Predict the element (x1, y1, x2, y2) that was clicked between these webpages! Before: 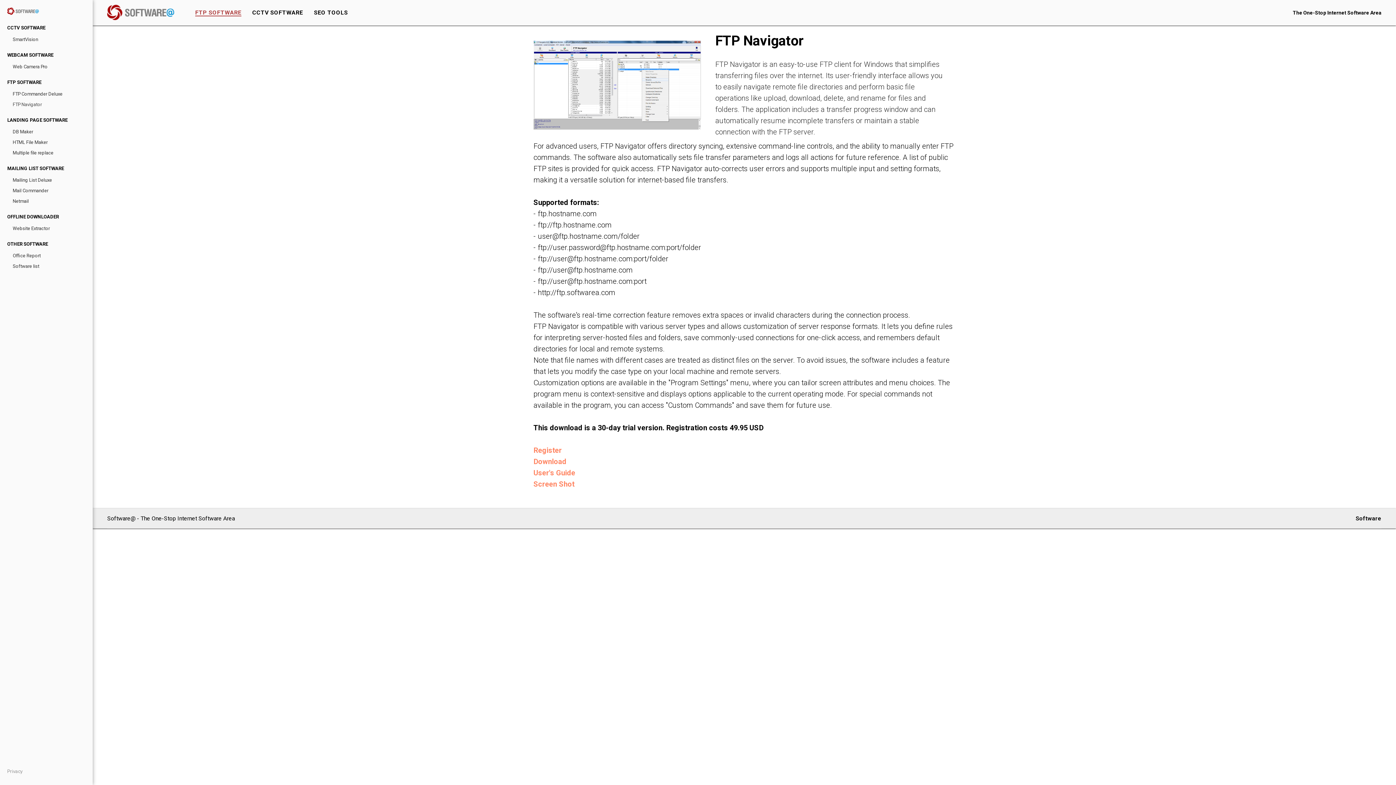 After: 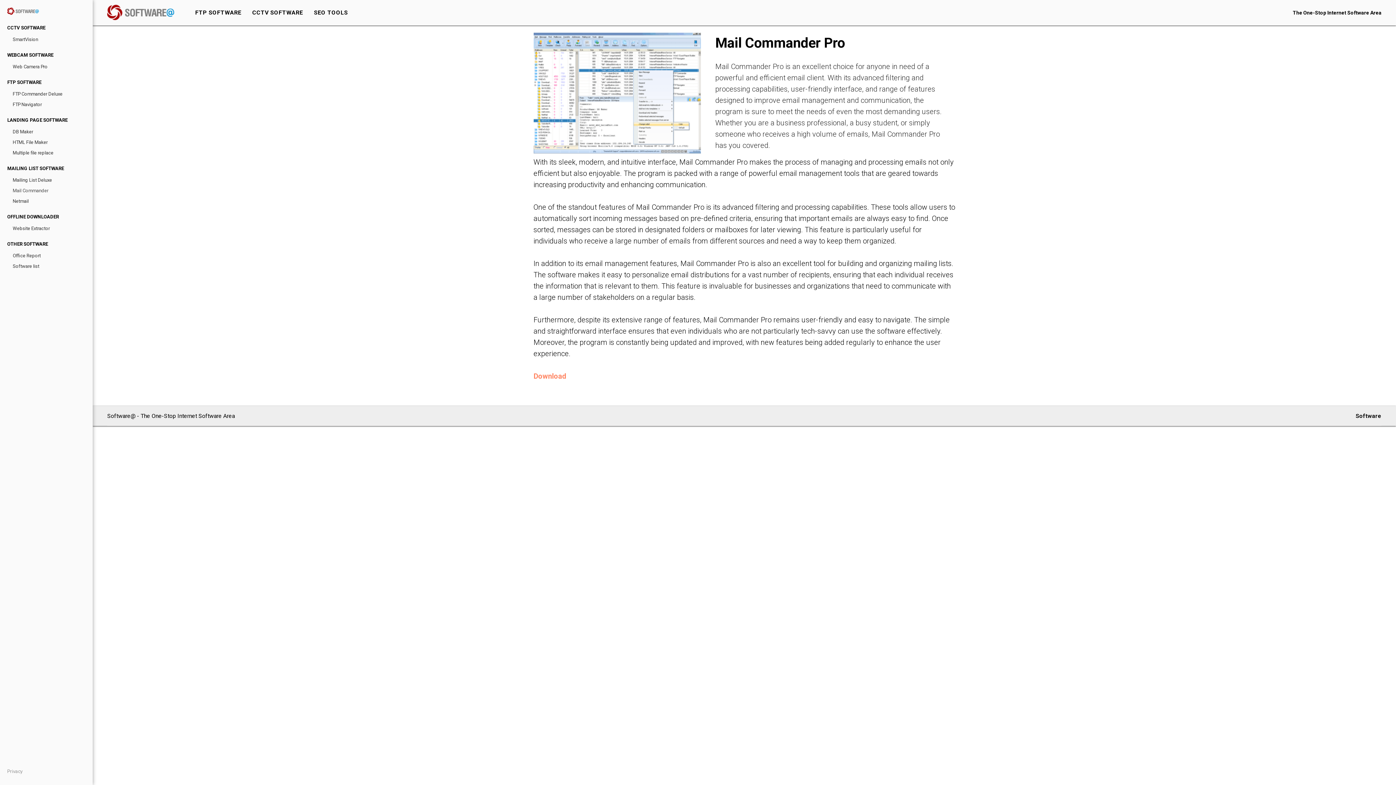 Action: label: Mail Commander bbox: (12, 188, 48, 193)